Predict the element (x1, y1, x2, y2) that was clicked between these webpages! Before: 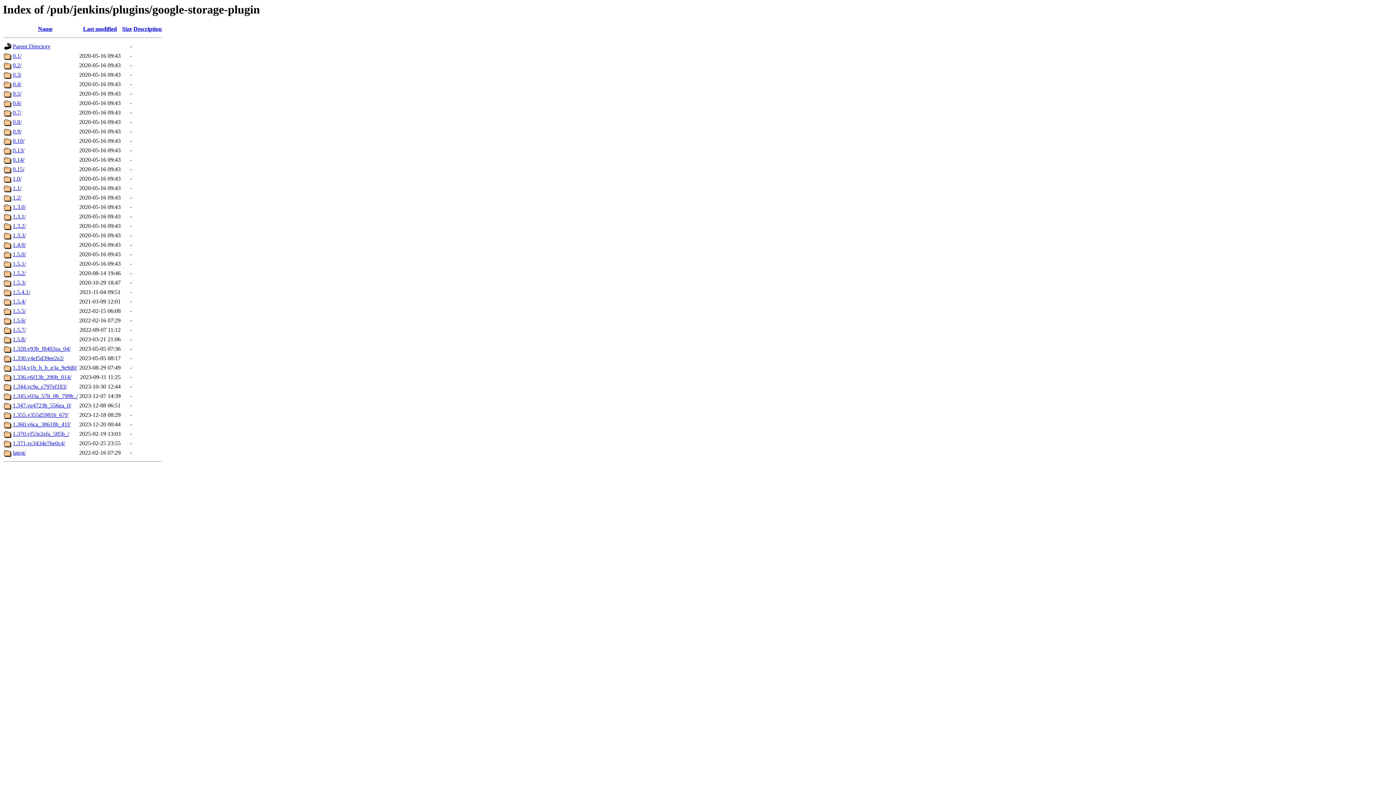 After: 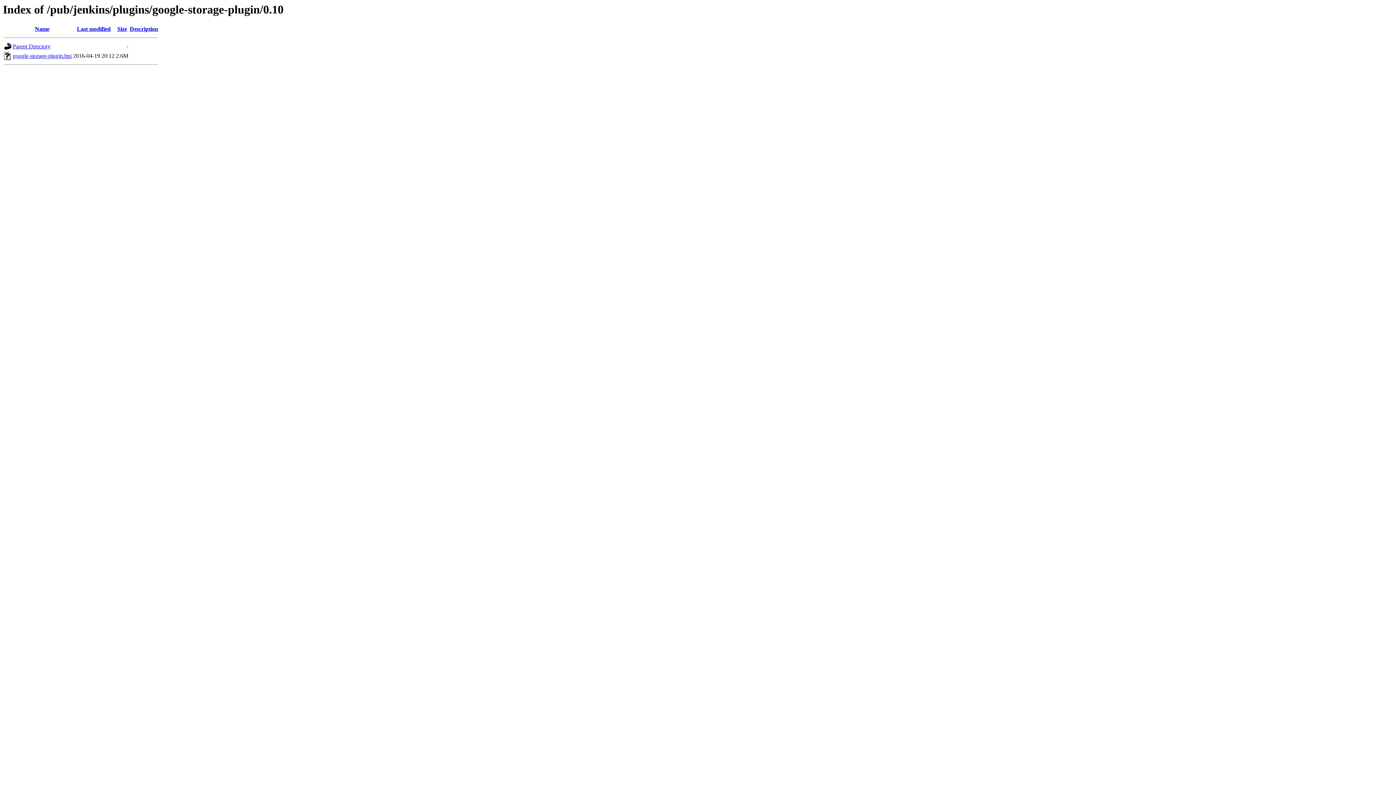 Action: bbox: (12, 137, 24, 144) label: 0.10/